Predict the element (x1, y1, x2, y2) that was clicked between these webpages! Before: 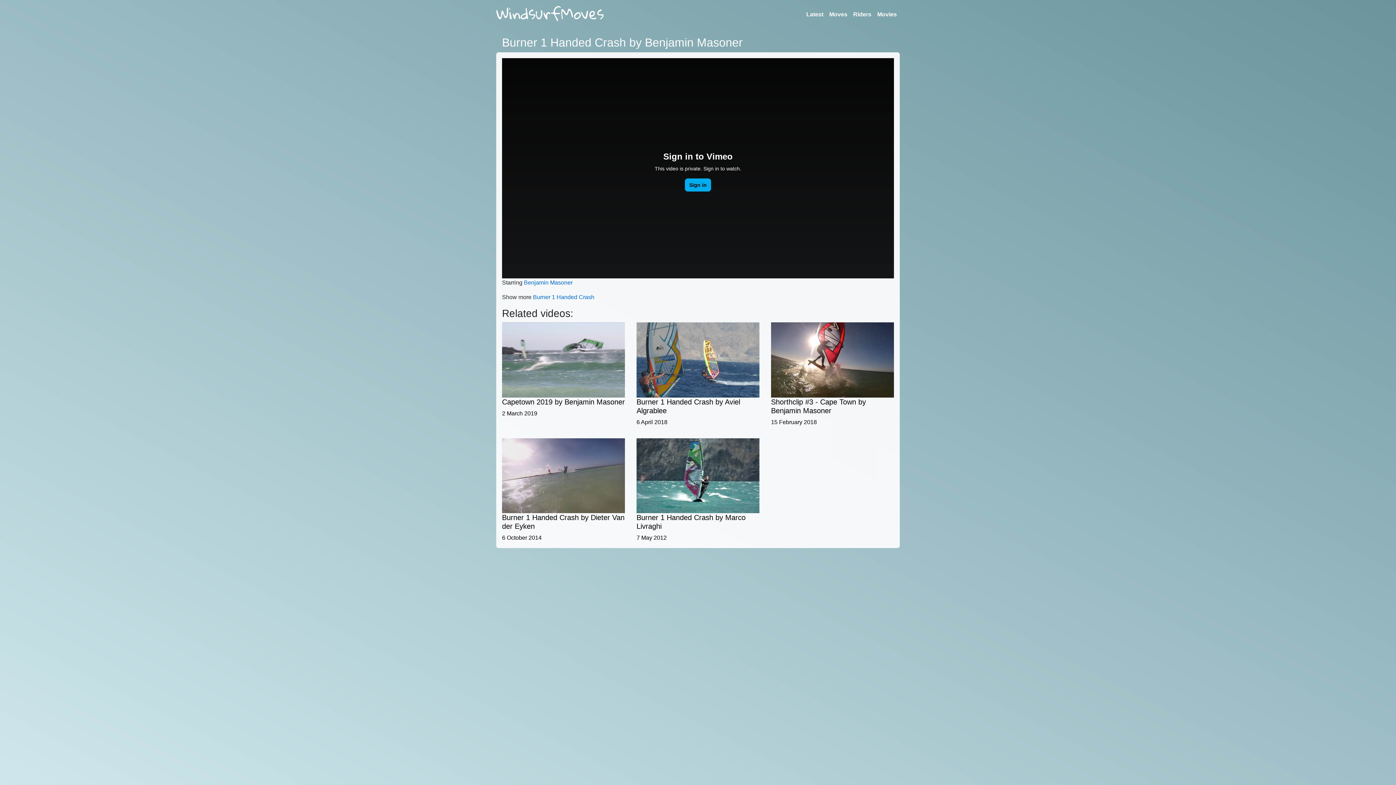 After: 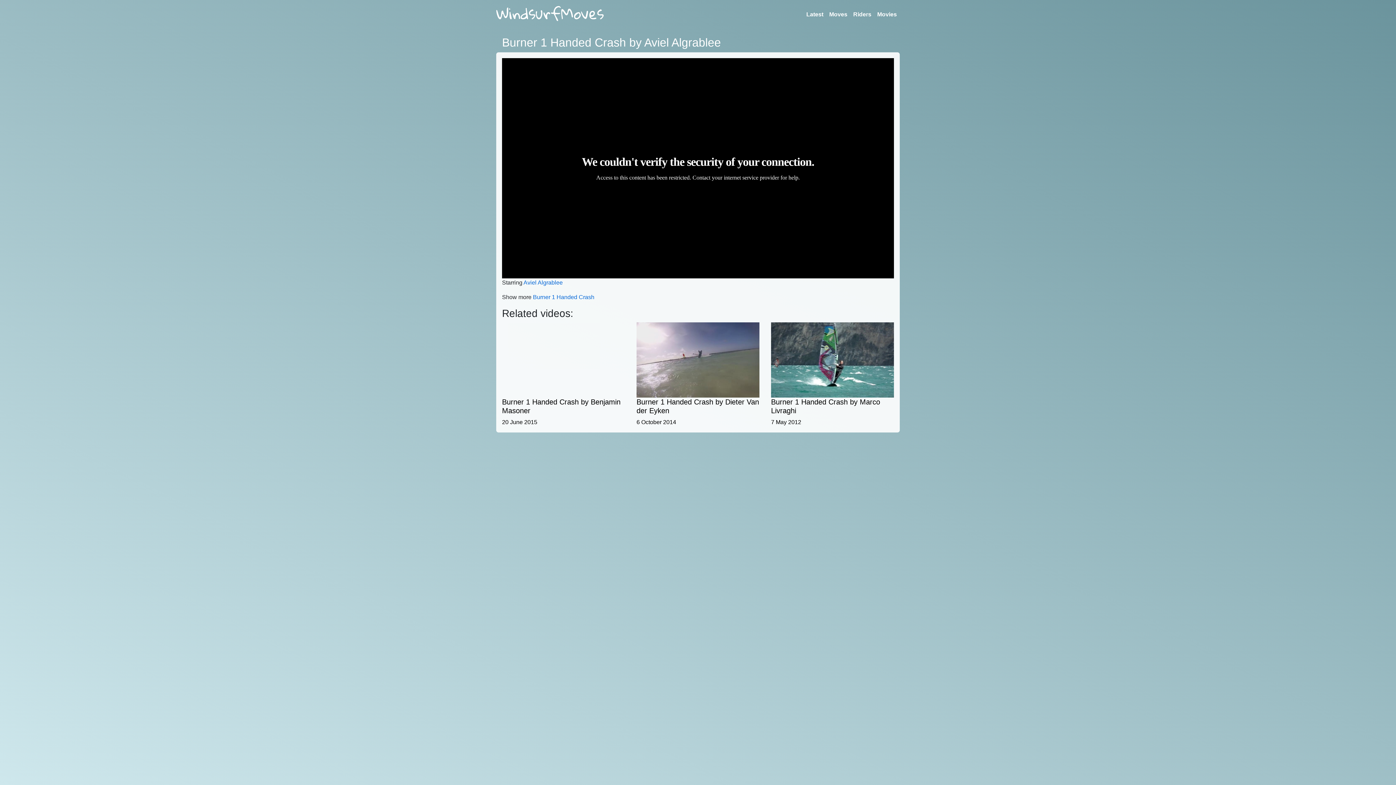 Action: bbox: (630, 316, 765, 432) label: Burner 1 Handed Crash by Aviel Algrablee

6 April 2018